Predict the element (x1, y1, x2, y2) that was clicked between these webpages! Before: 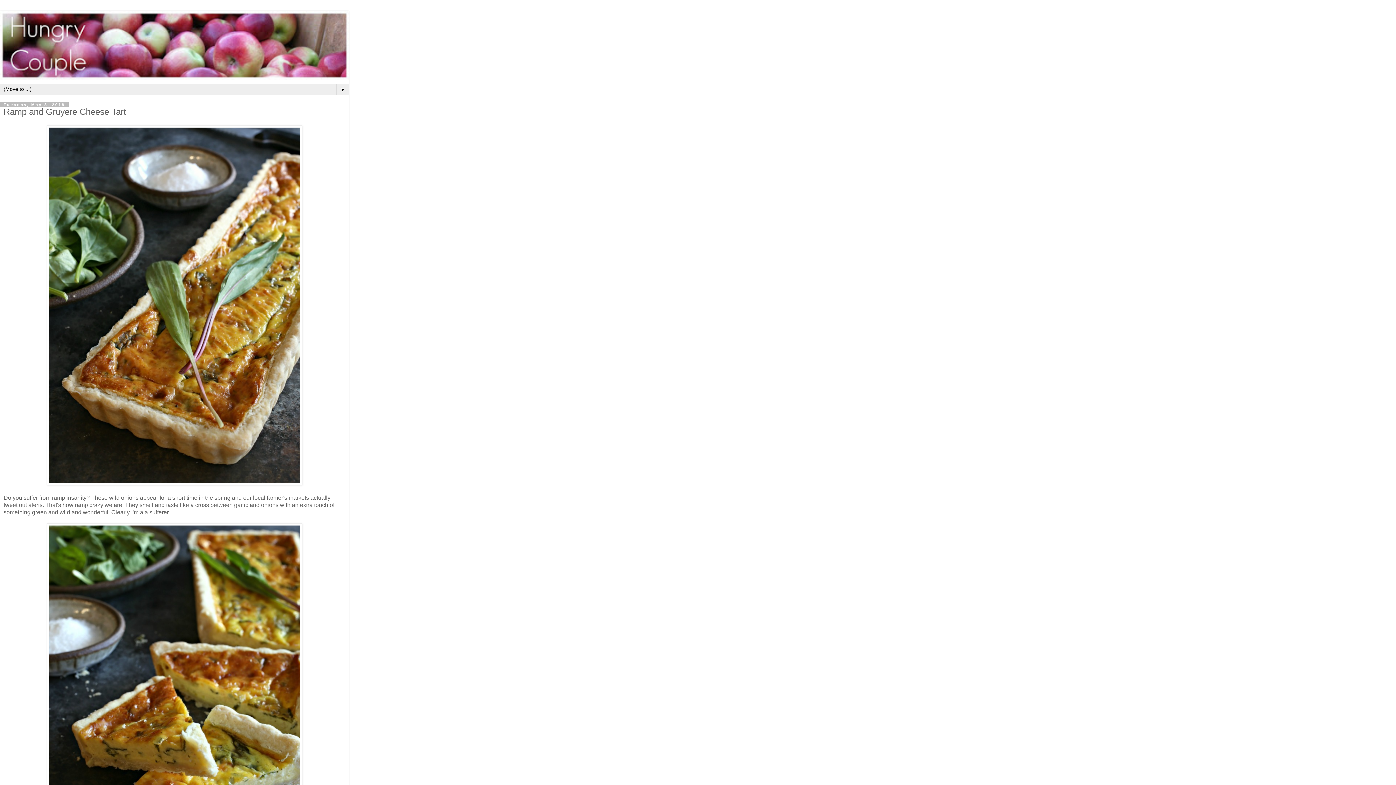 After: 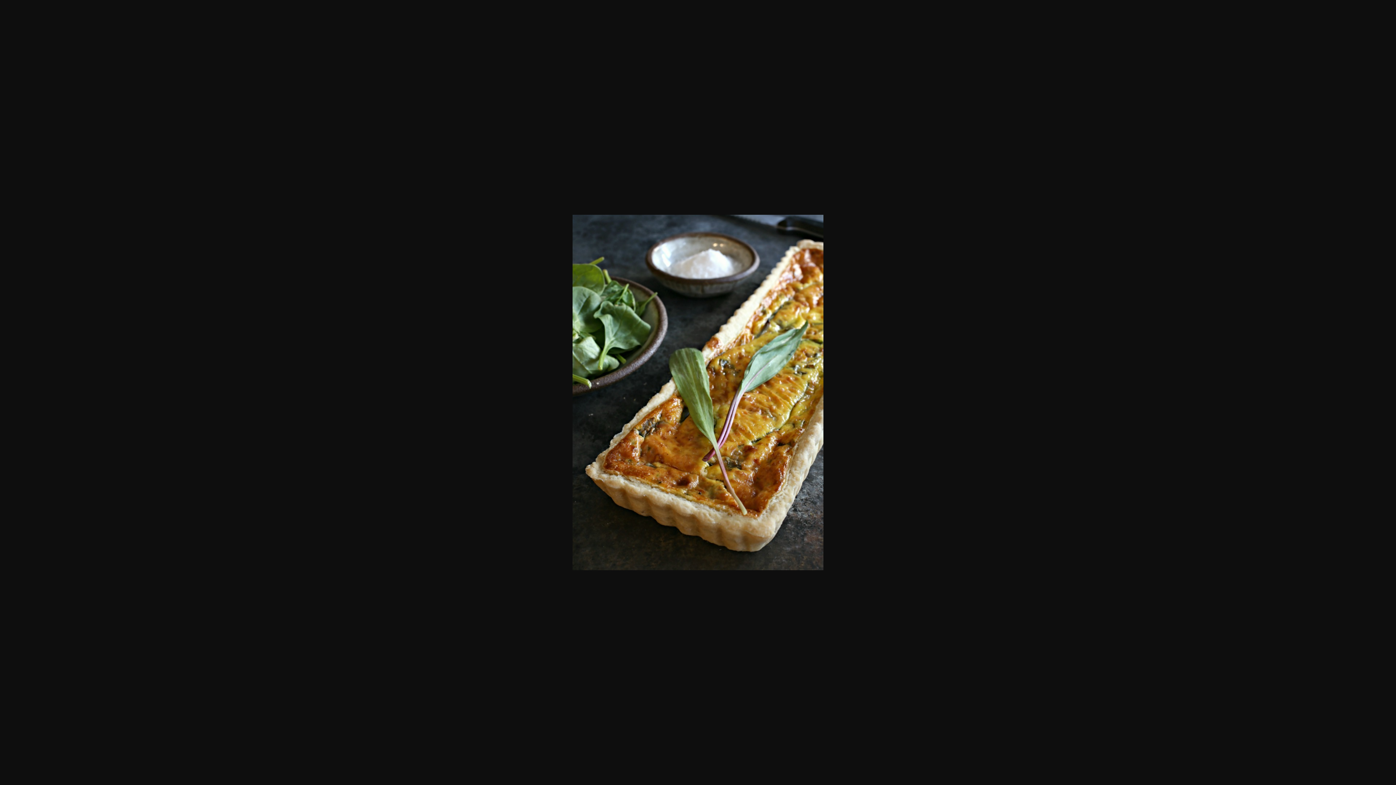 Action: bbox: (46, 480, 302, 486)